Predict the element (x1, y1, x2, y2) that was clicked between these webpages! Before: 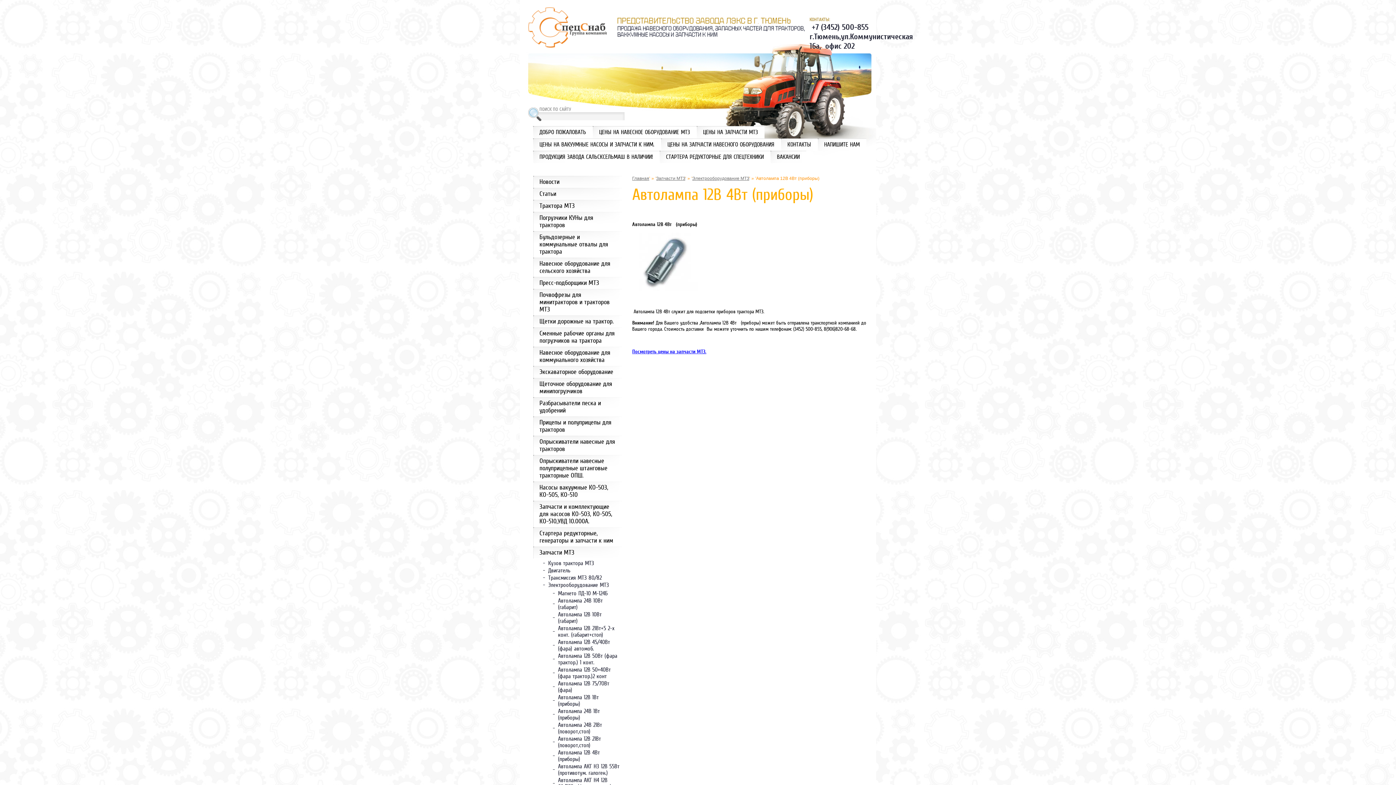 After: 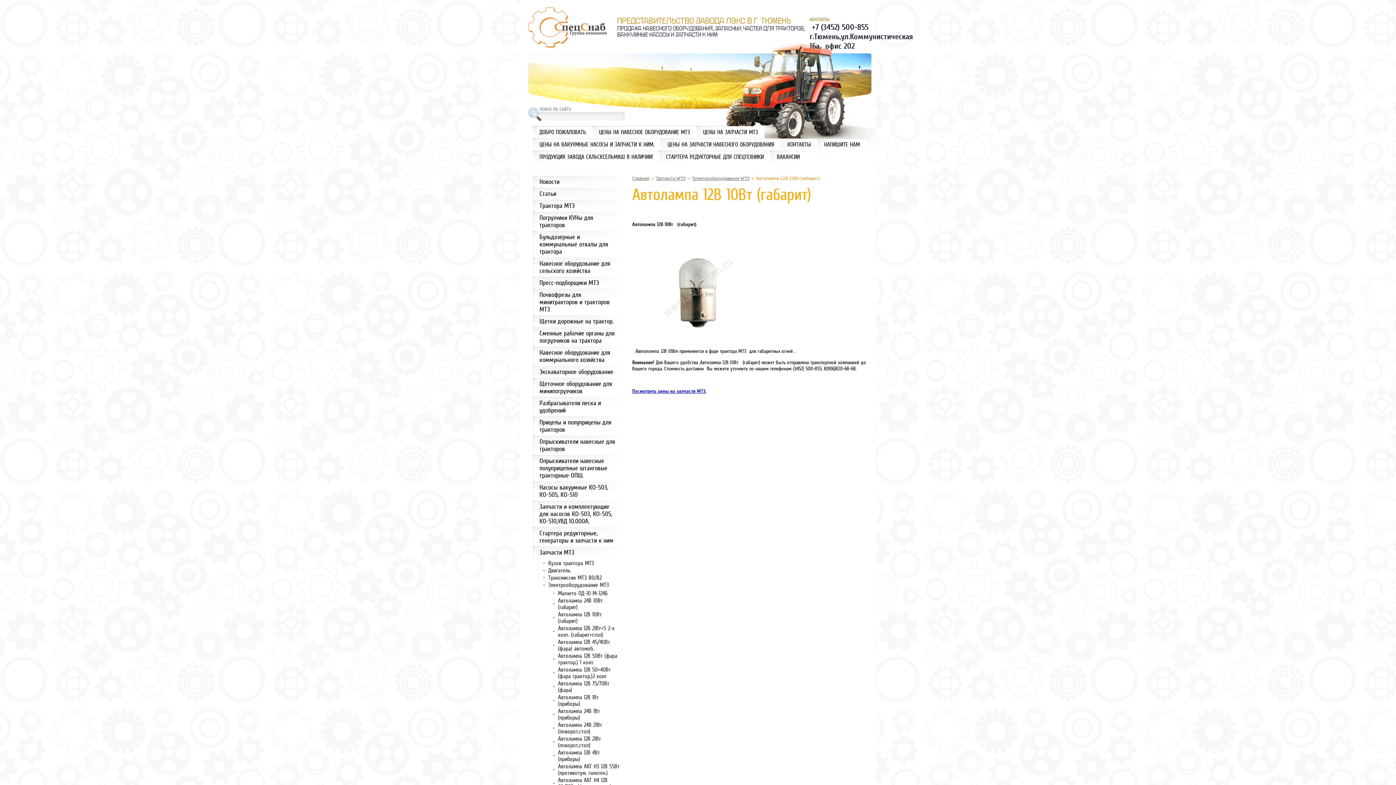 Action: label: Автолампа 12В 10Вт (габарит) bbox: (553, 611, 622, 625)